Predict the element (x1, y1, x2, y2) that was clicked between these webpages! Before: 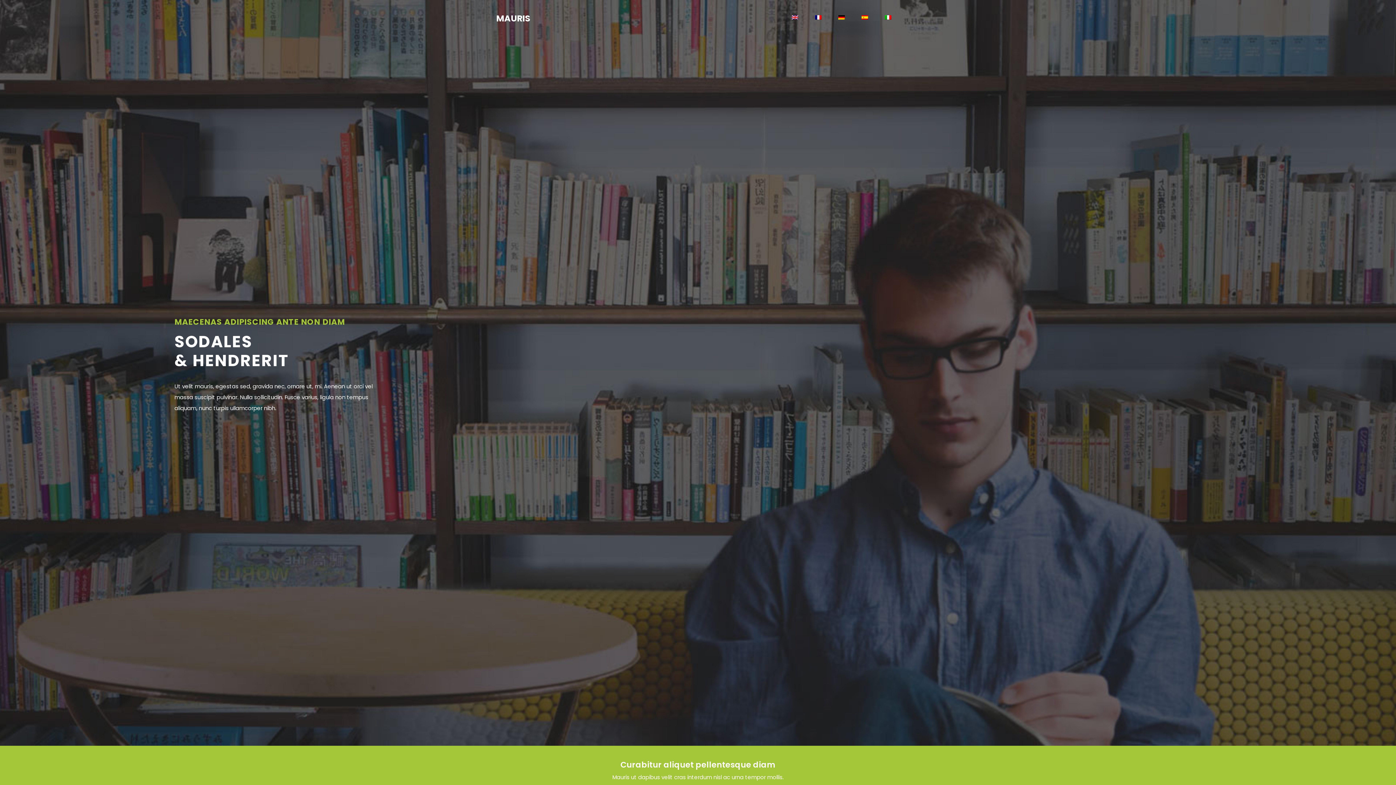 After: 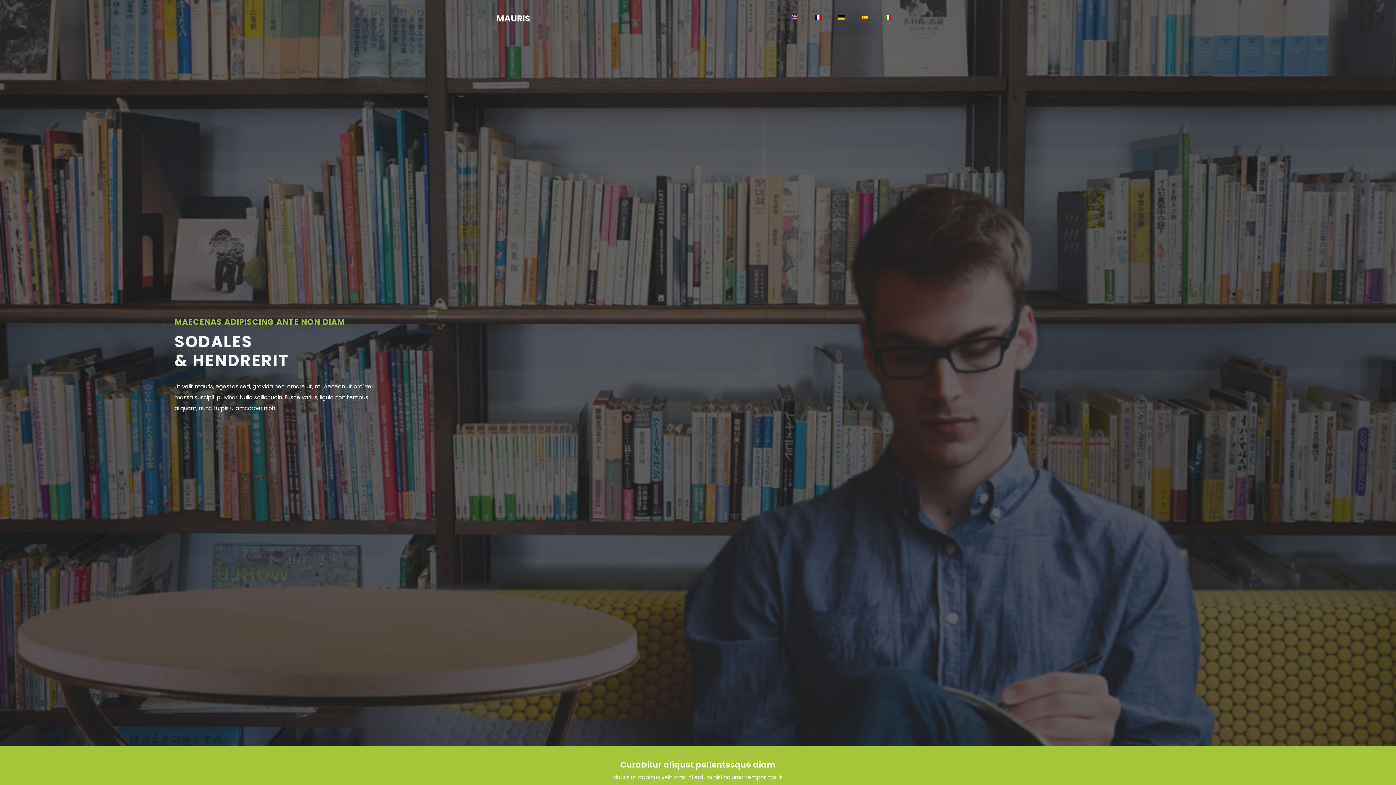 Action: bbox: (882, 10, 894, 24)